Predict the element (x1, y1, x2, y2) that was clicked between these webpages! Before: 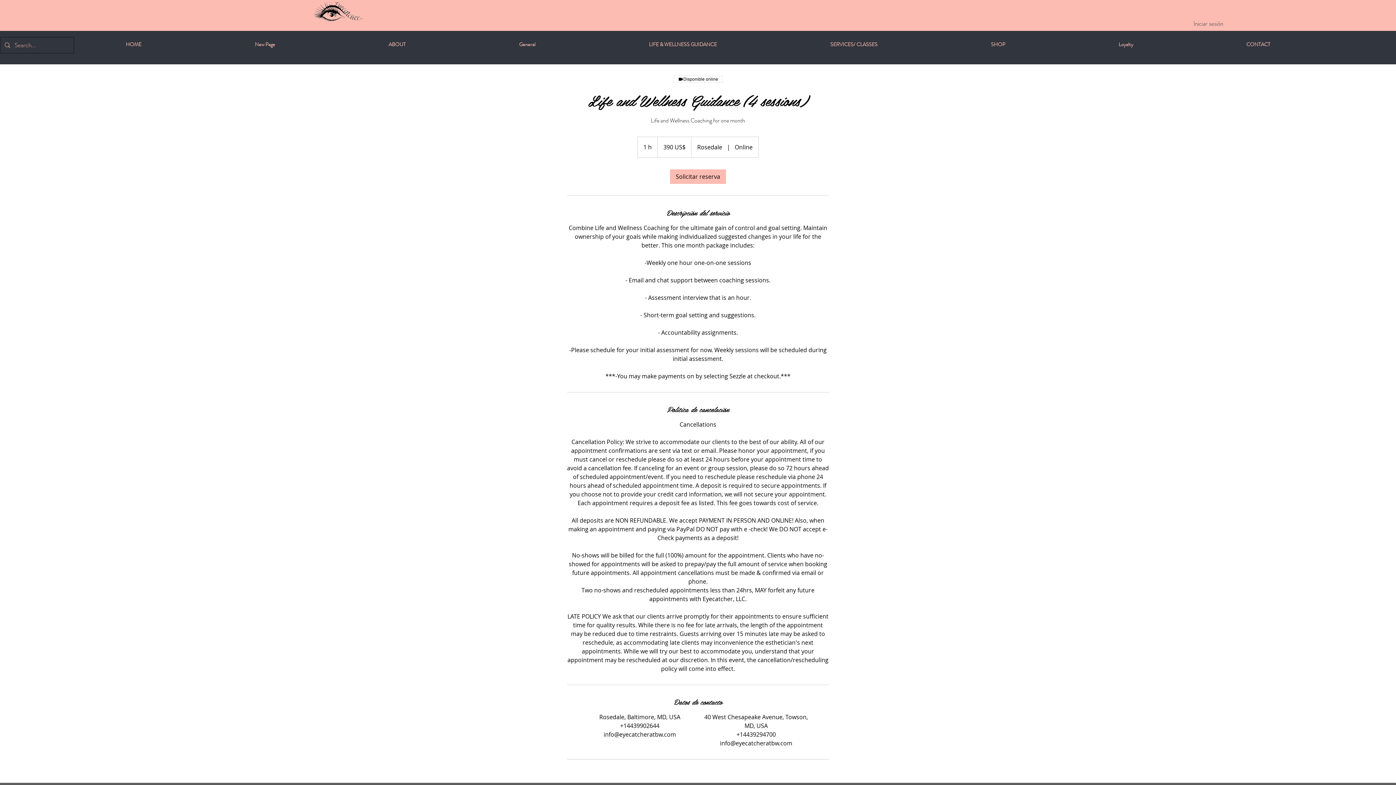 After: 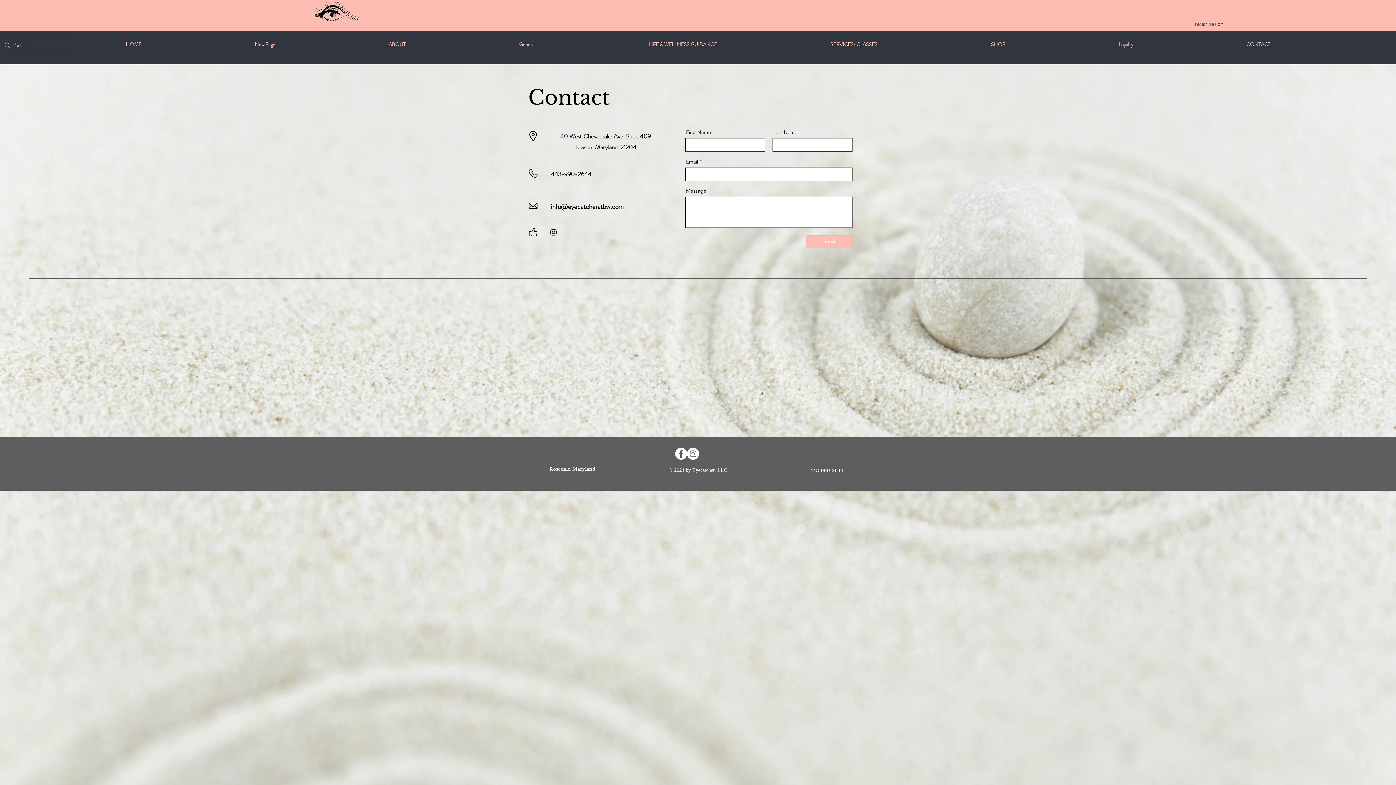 Action: bbox: (1190, 35, 1327, 53) label: CONTACT